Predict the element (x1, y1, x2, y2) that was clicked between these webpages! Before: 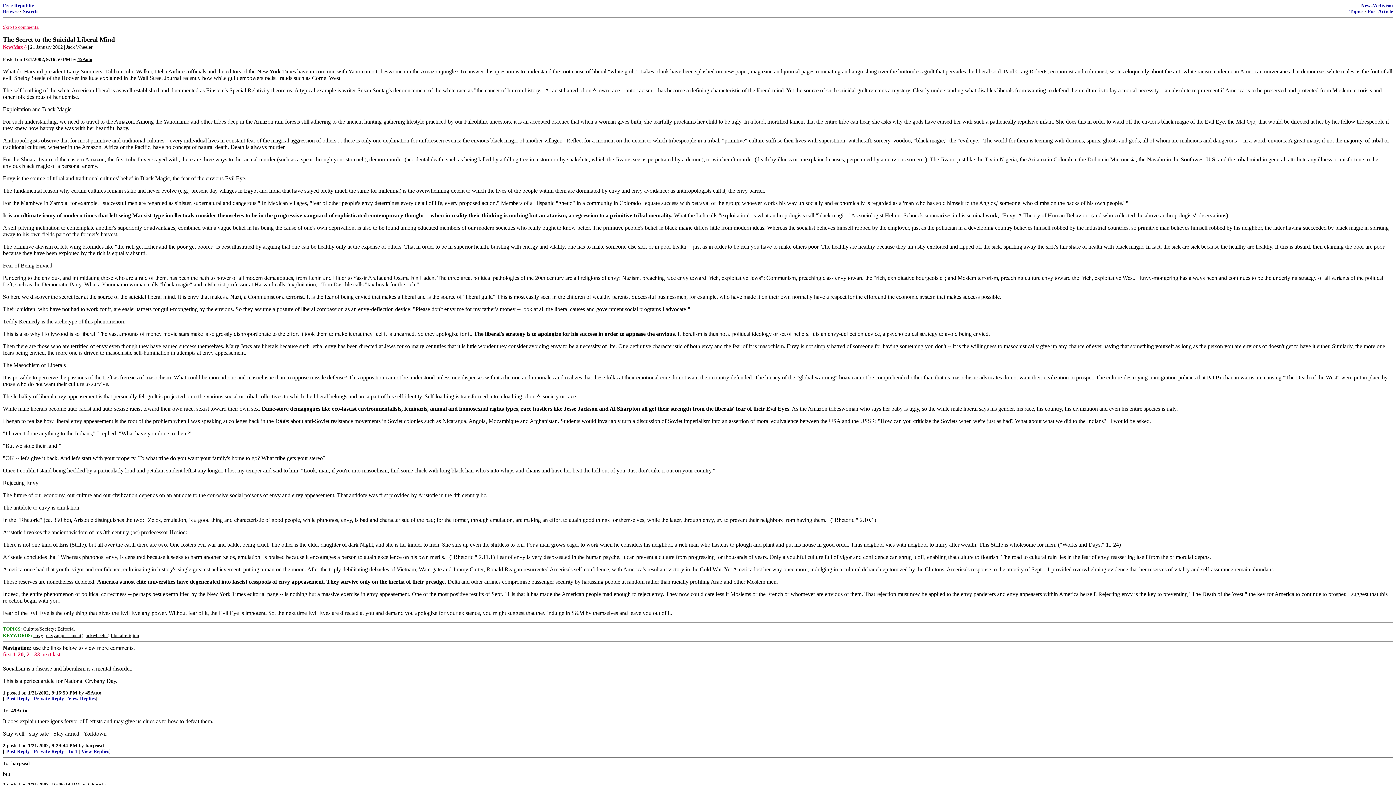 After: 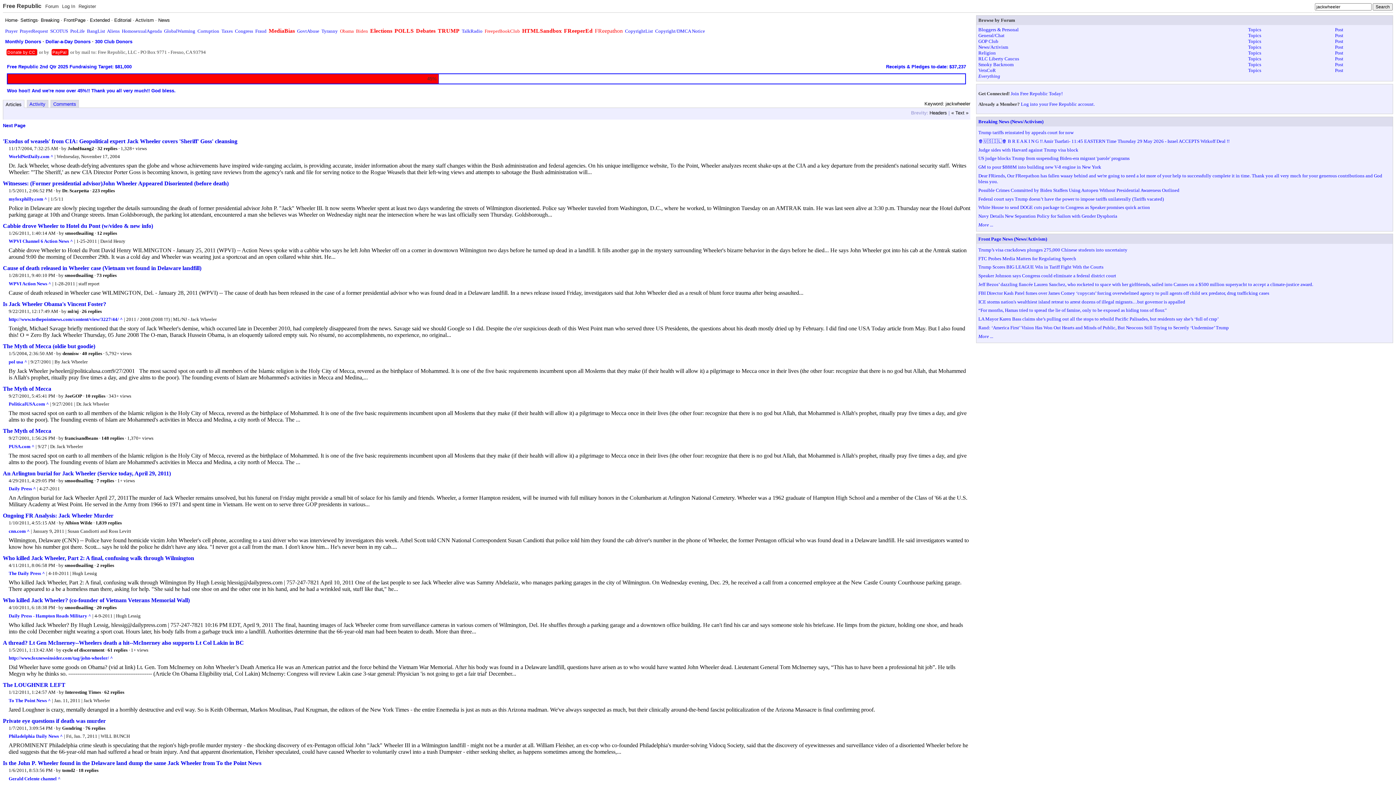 Action: label: jackwheeler bbox: (84, 632, 108, 638)